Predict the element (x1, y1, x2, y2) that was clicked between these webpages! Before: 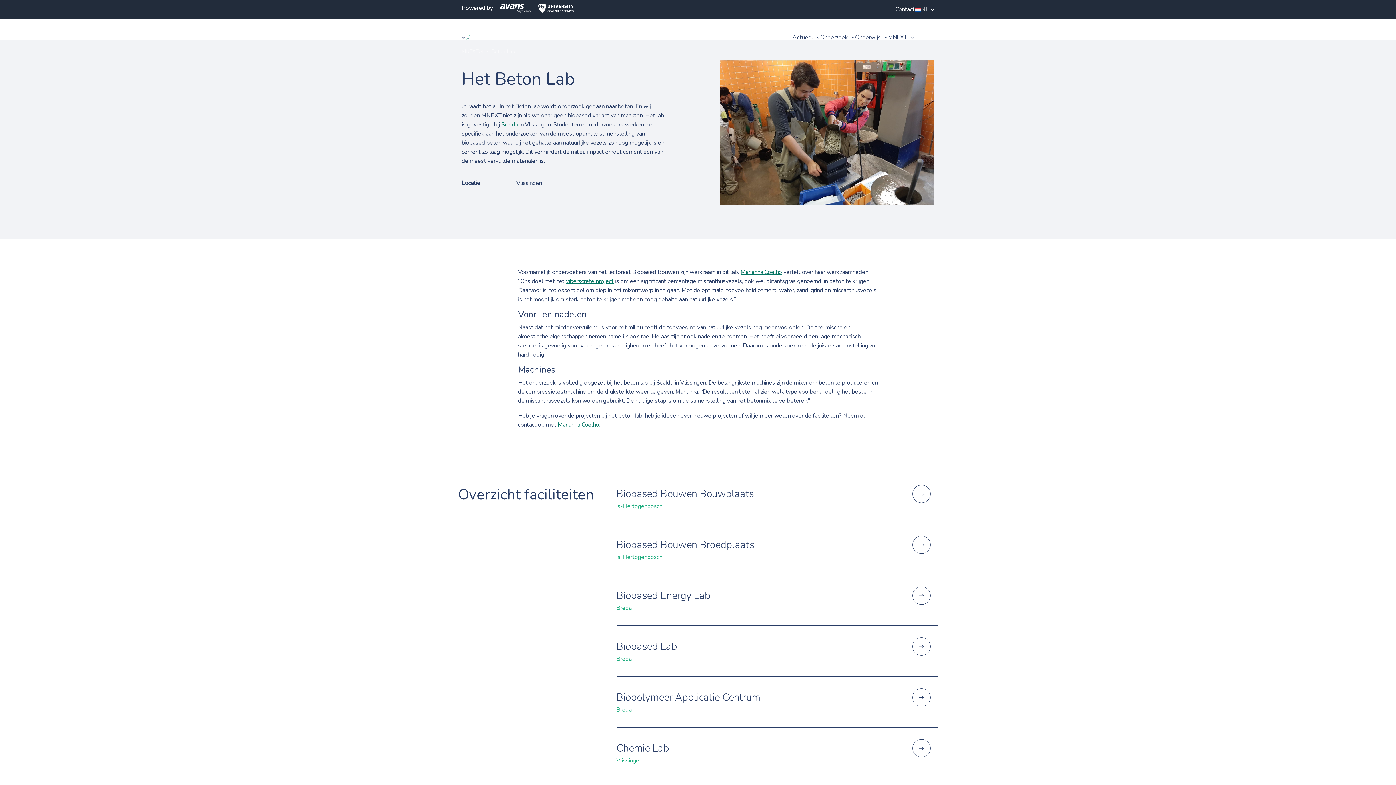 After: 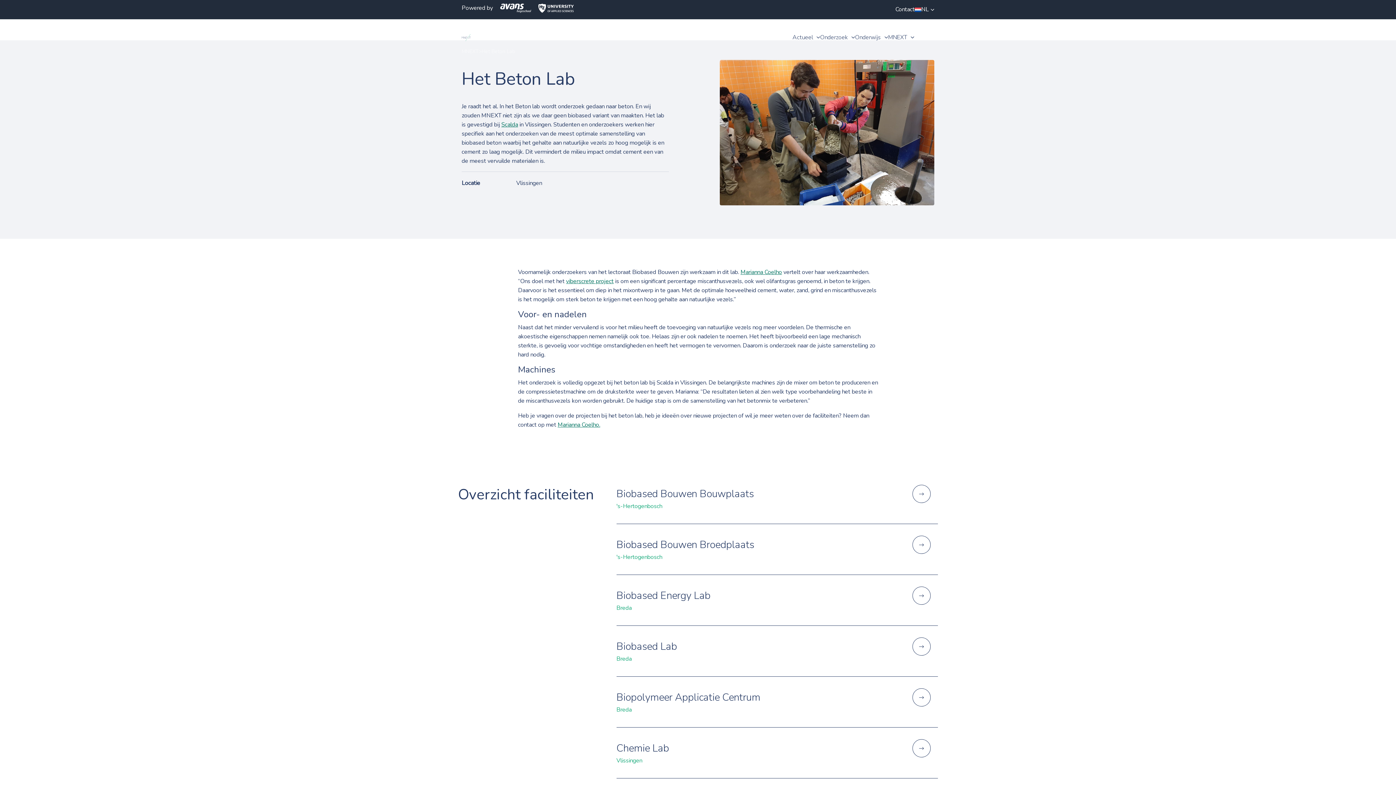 Action: label: Scalda bbox: (501, 120, 518, 128)